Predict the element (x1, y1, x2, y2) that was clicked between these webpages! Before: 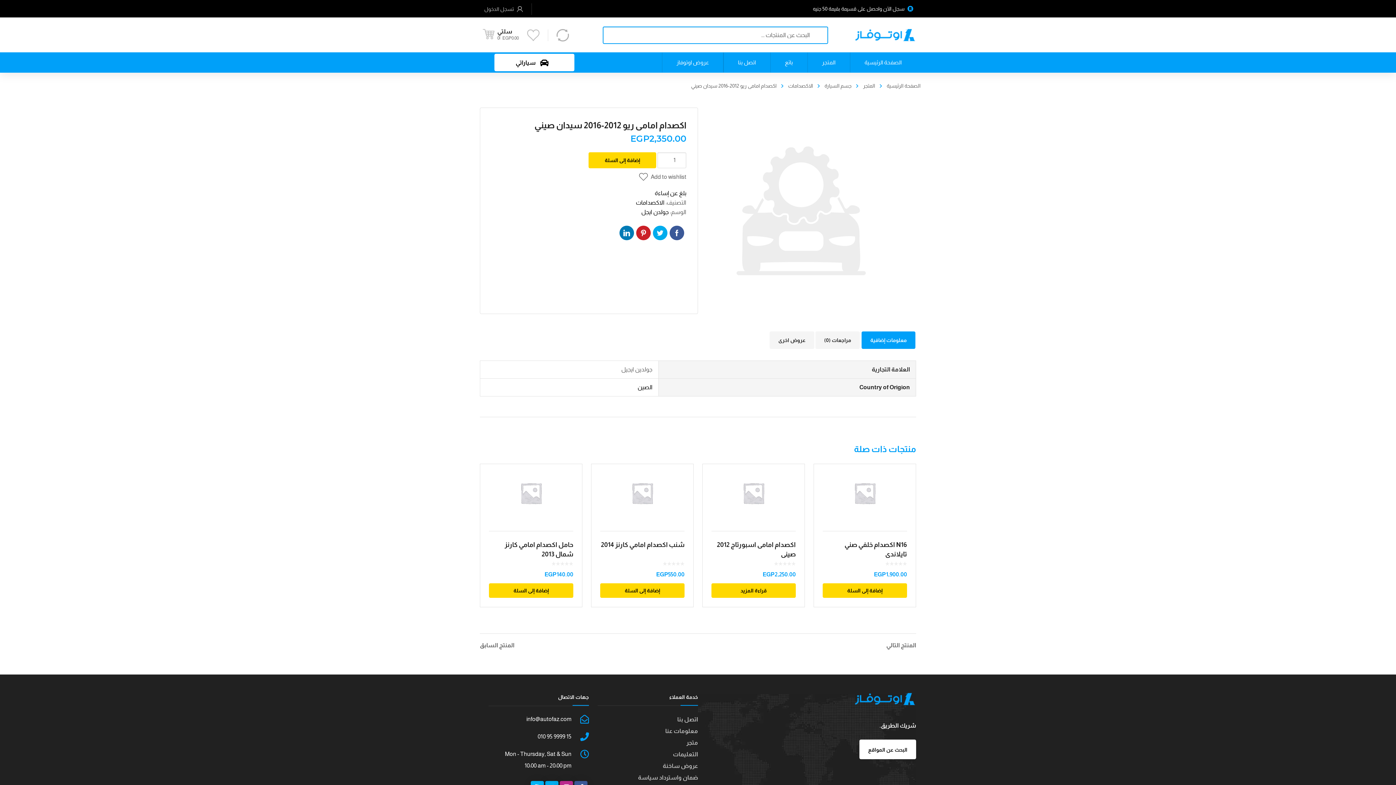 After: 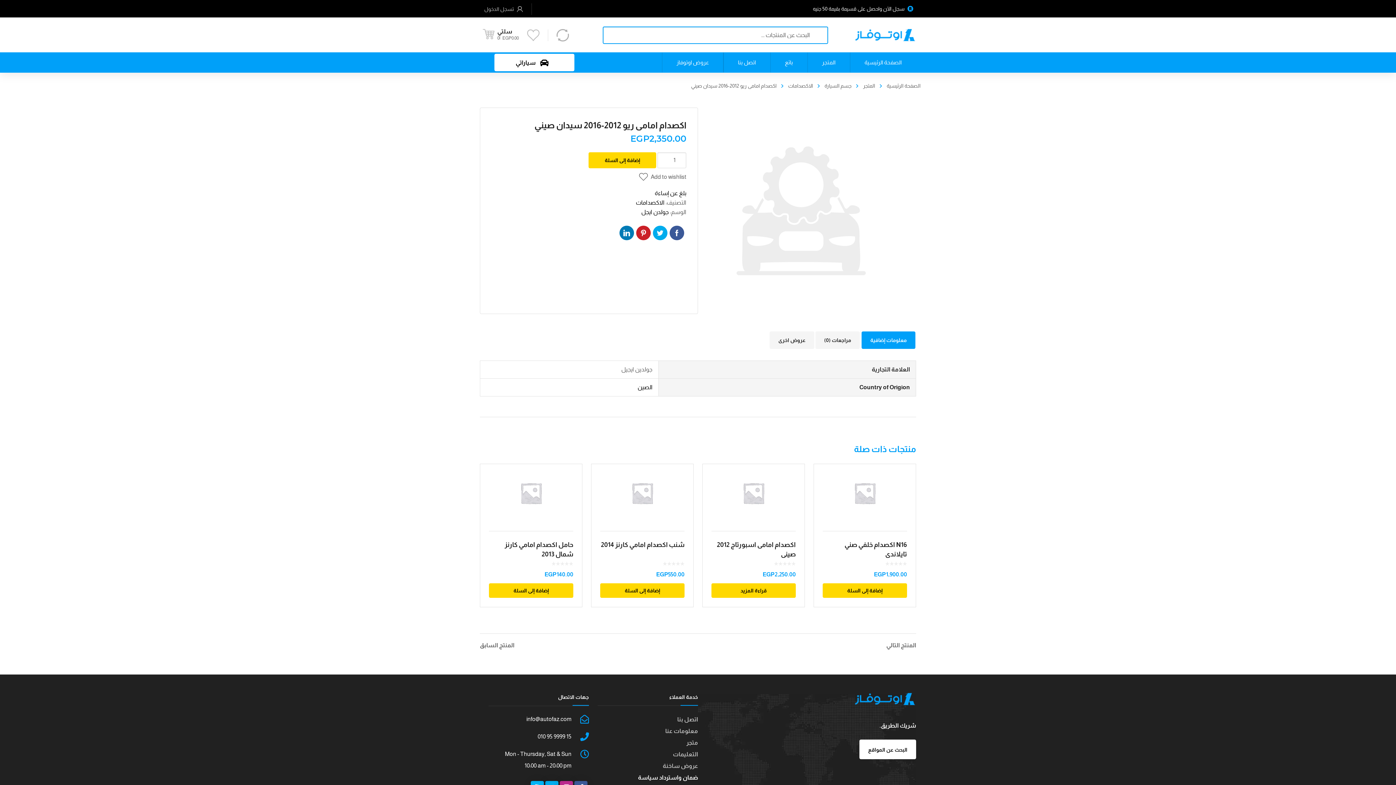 Action: bbox: (638, 774, 698, 781) label: ضمان واسترداد سياسة